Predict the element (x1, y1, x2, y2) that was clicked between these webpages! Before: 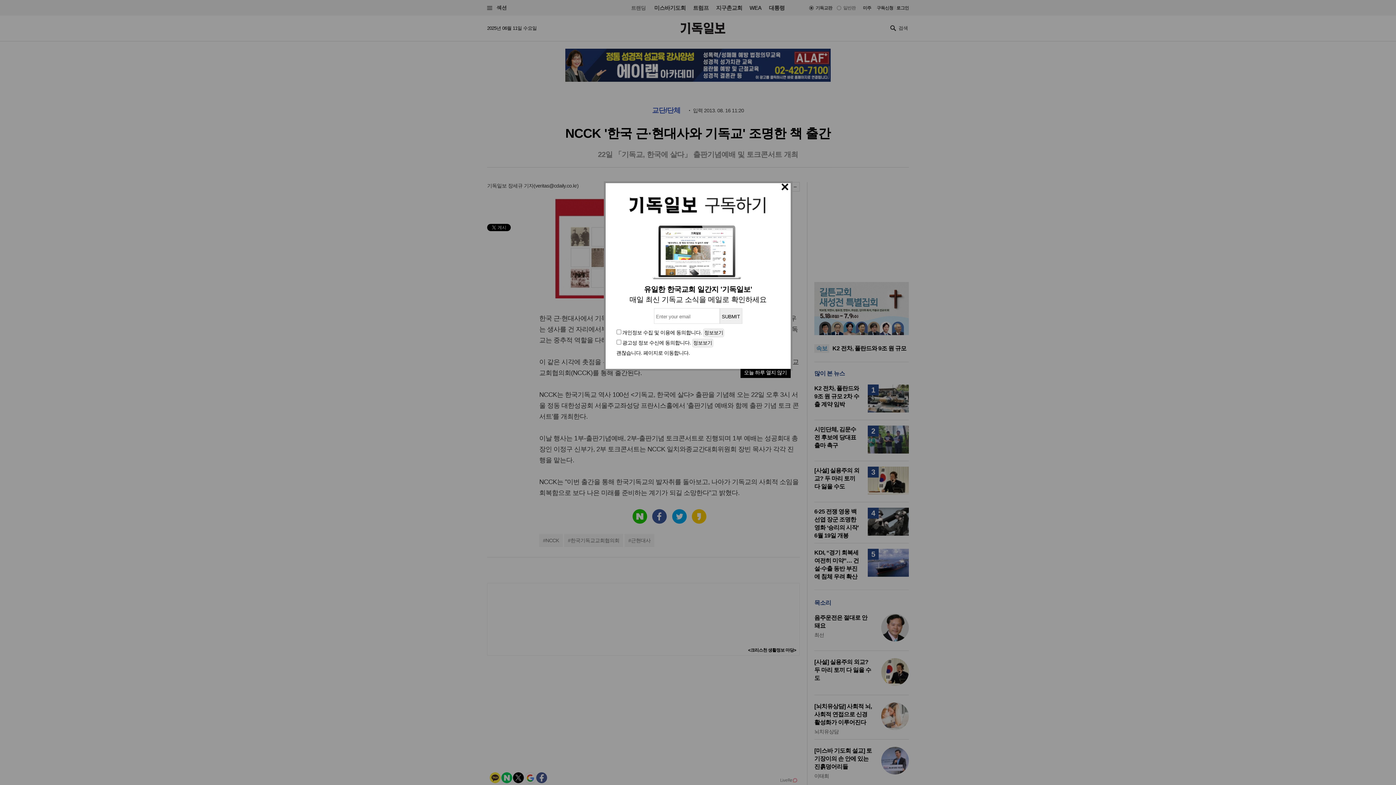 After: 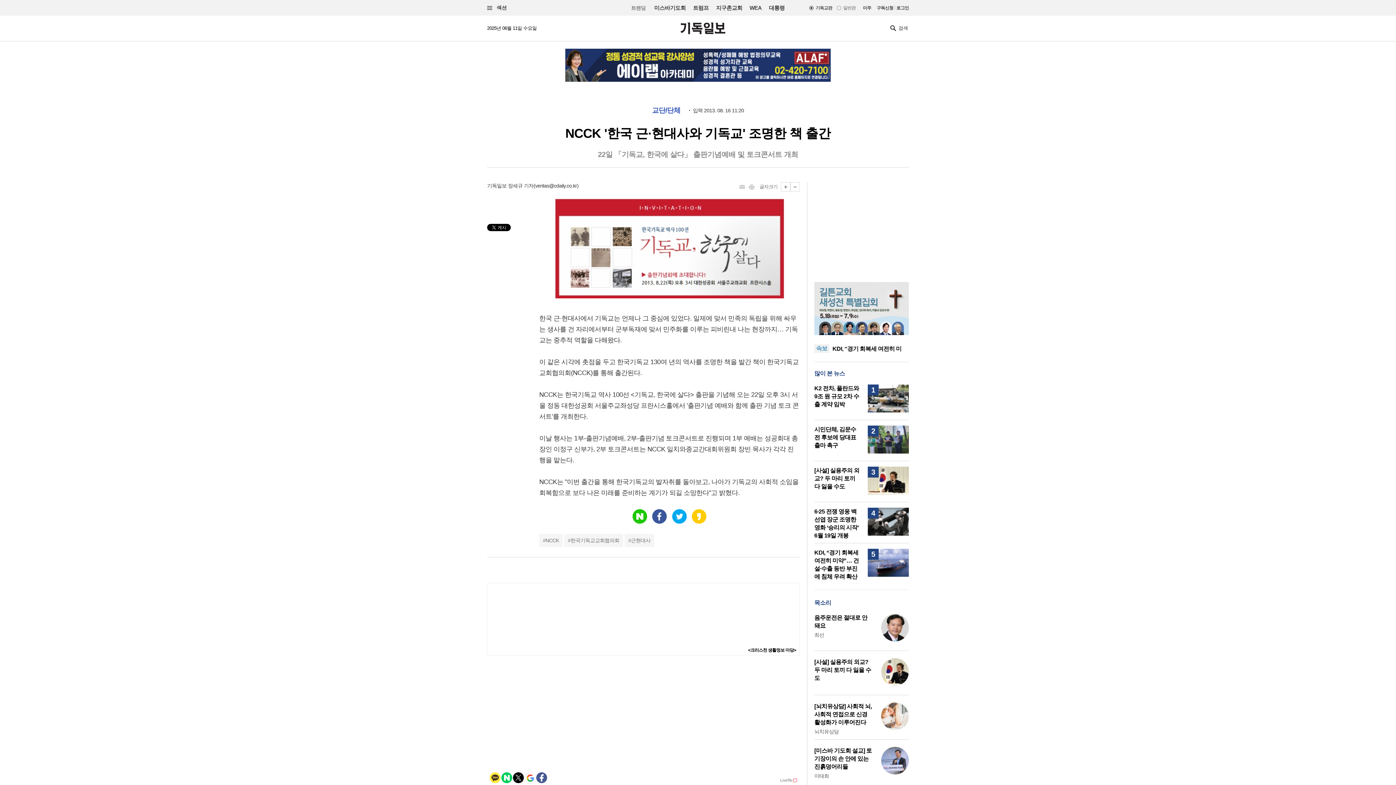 Action: bbox: (616, 350, 689, 356) label: 괜찮습니다. 페이지로 이동합니다.